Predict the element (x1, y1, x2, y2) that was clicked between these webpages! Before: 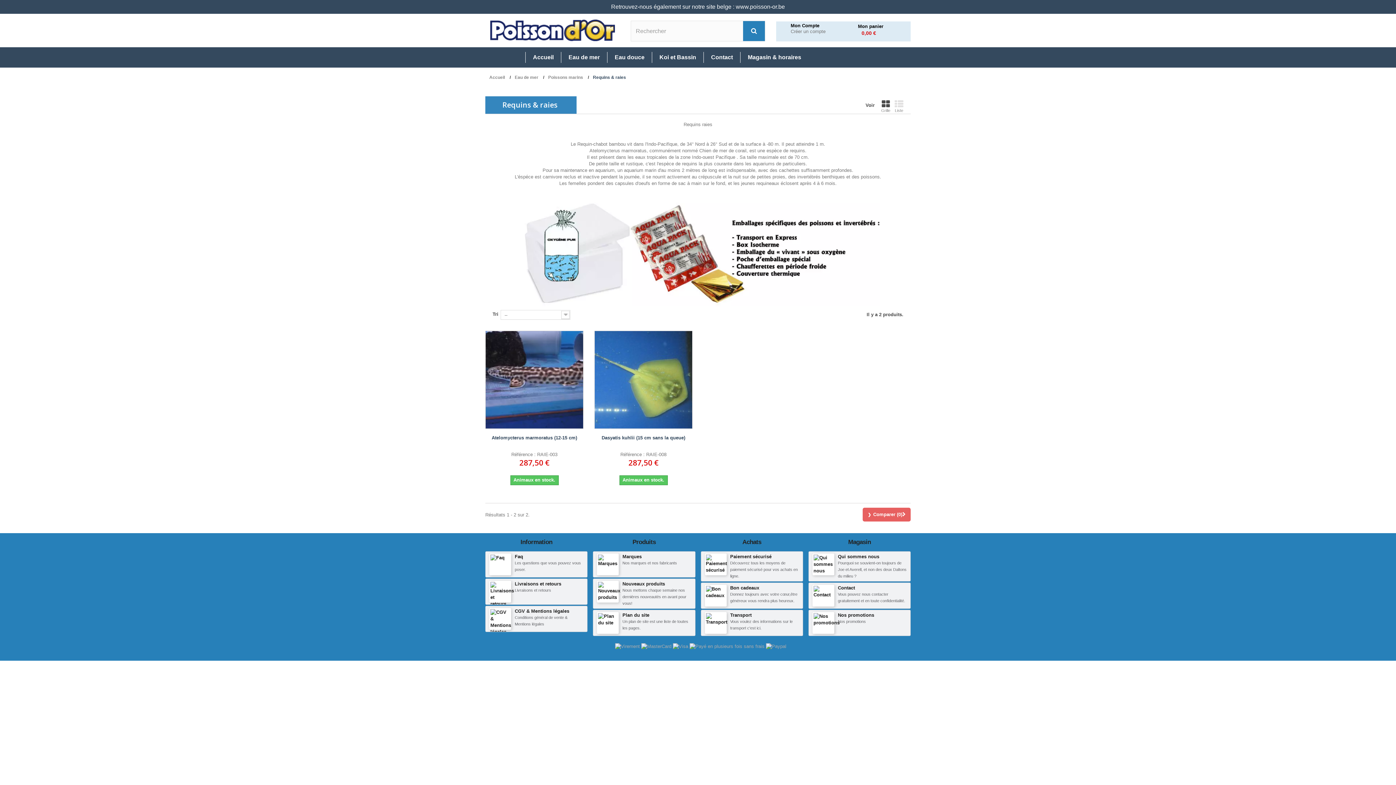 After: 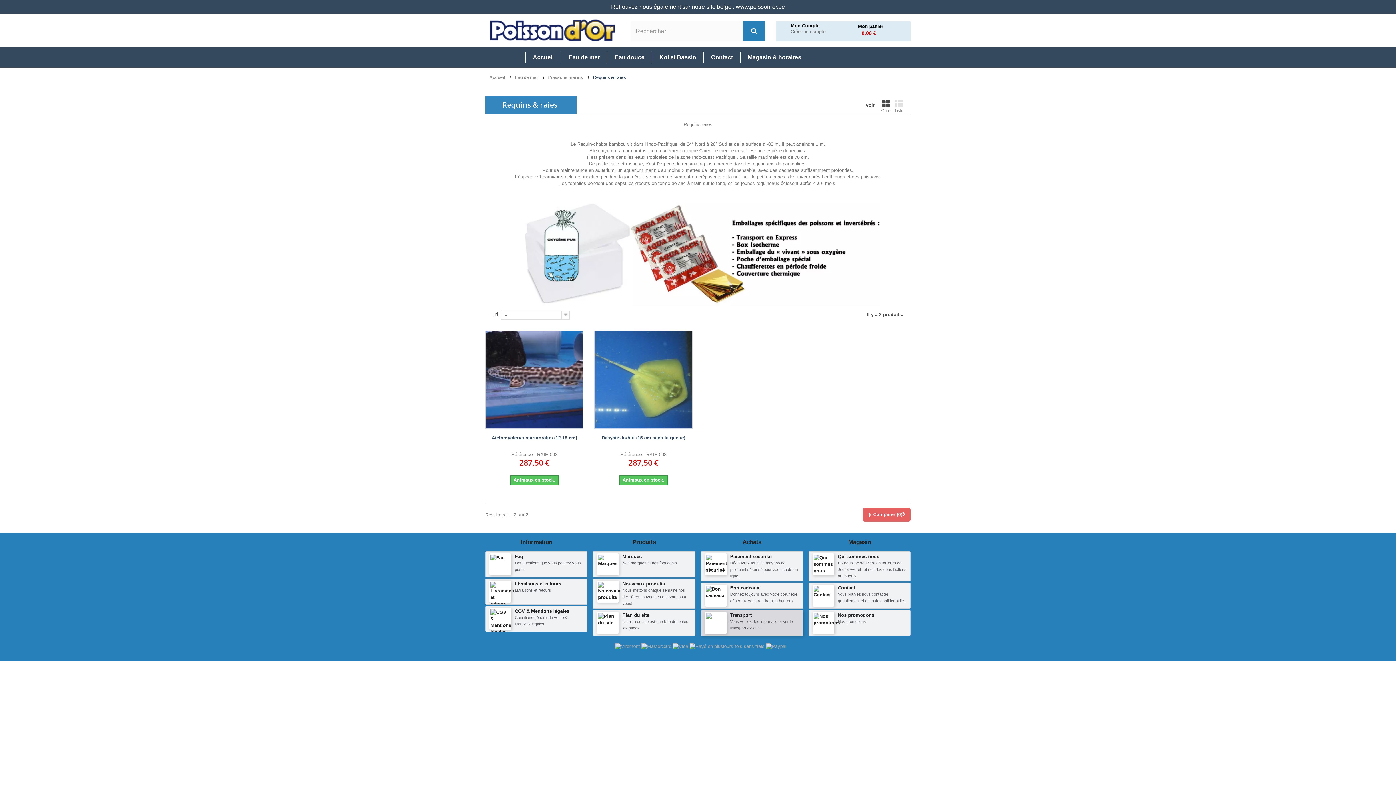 Action: bbox: (704, 612, 730, 634)